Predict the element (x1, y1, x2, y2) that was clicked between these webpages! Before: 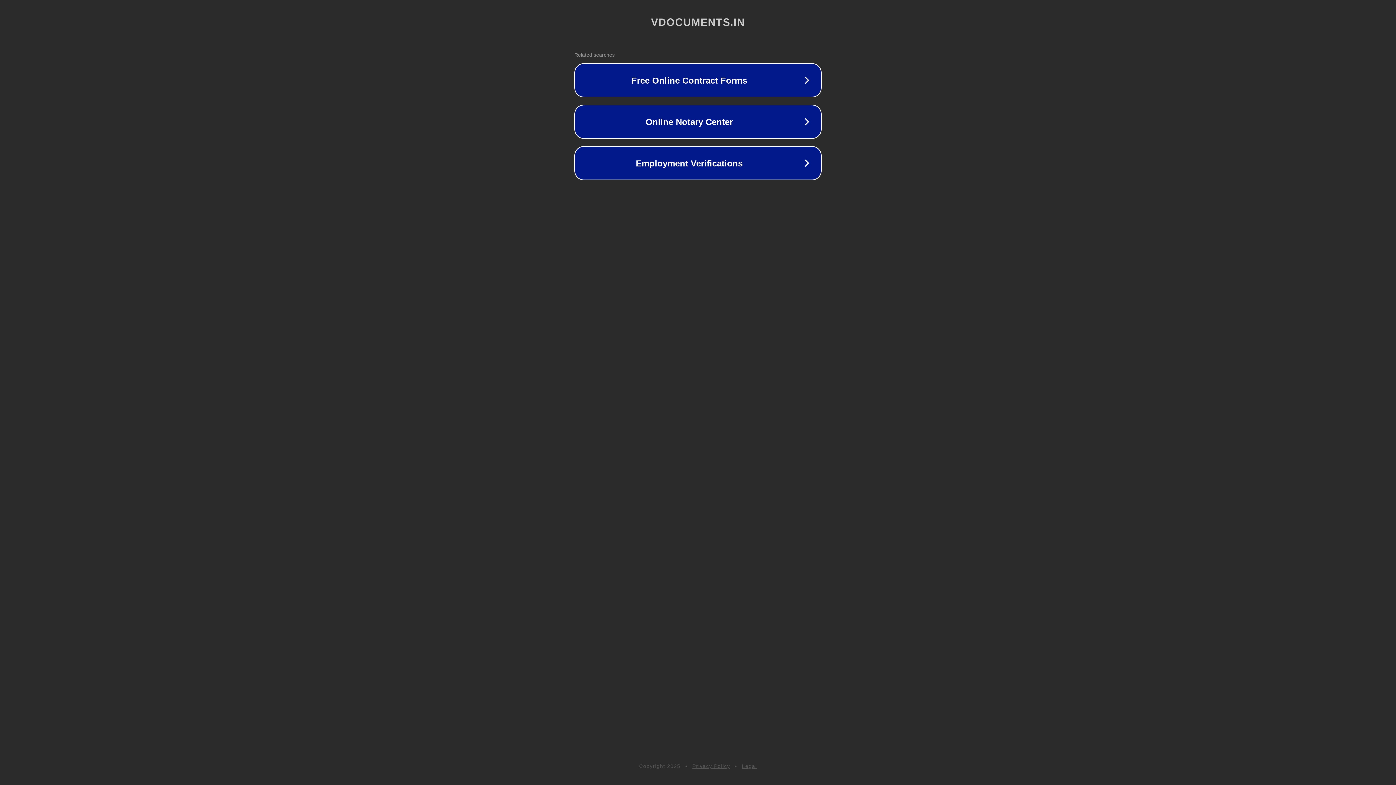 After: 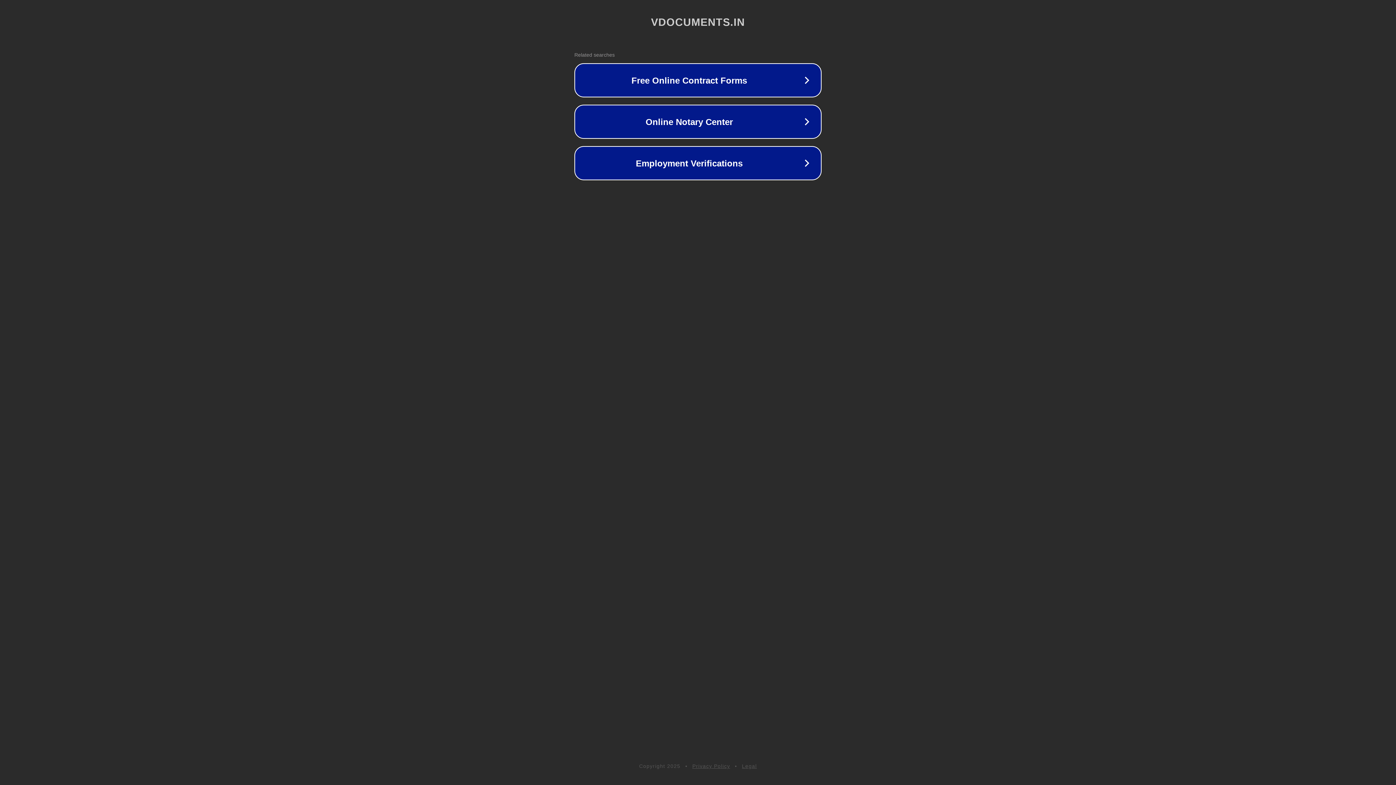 Action: bbox: (742, 763, 757, 769) label: Legal